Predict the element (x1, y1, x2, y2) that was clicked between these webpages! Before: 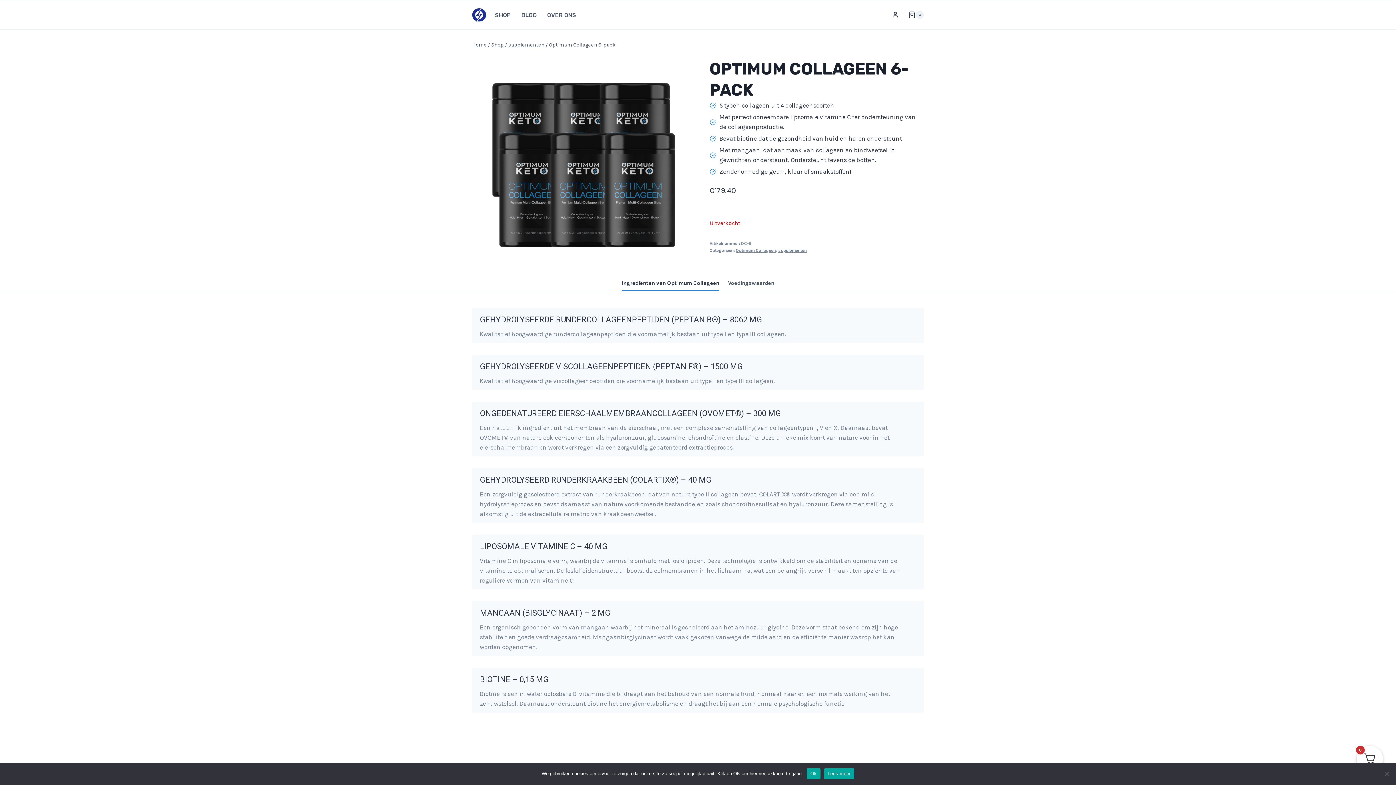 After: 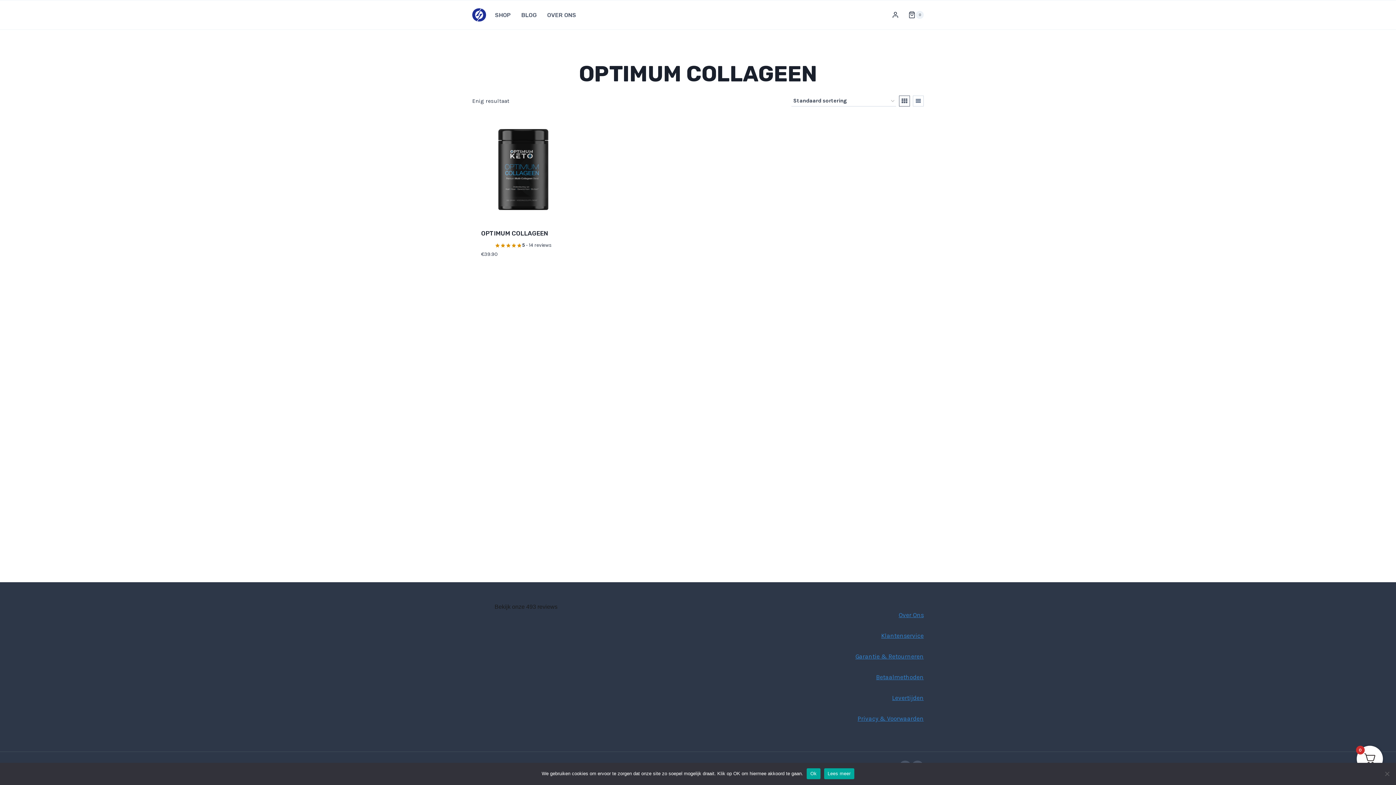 Action: bbox: (736, 248, 776, 253) label: Optimum Collageen